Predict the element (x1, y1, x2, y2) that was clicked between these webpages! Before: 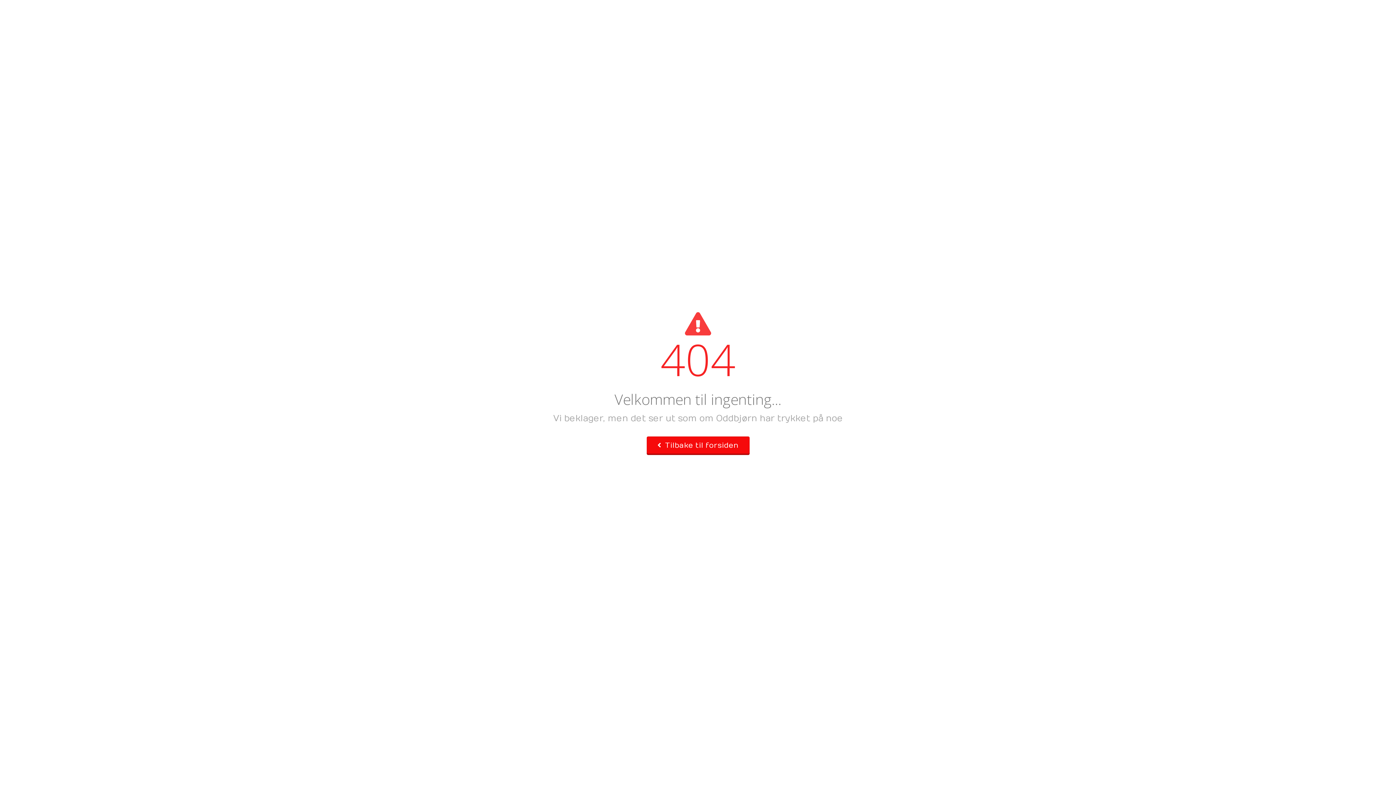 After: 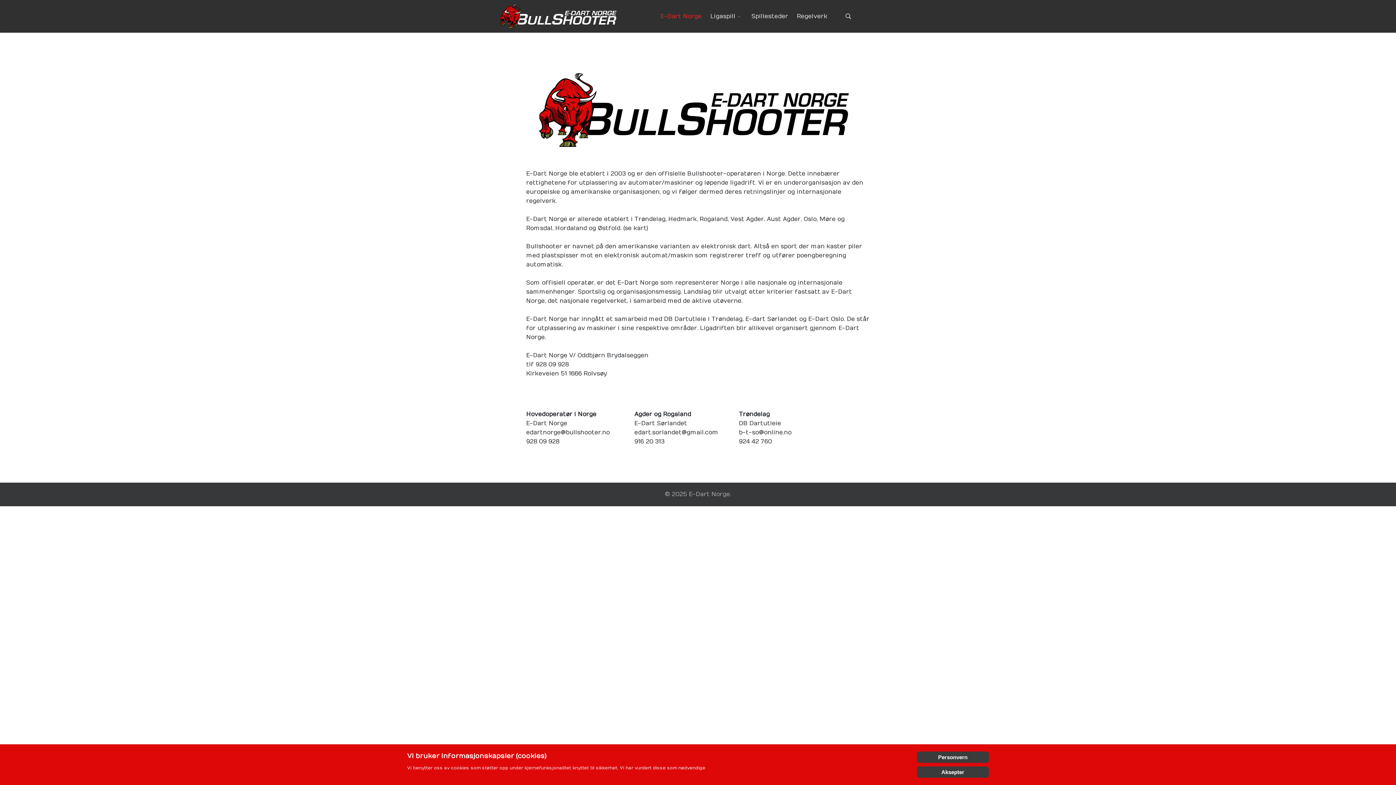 Action: bbox: (646, 436, 749, 455) label:  Tilbake til forsiden